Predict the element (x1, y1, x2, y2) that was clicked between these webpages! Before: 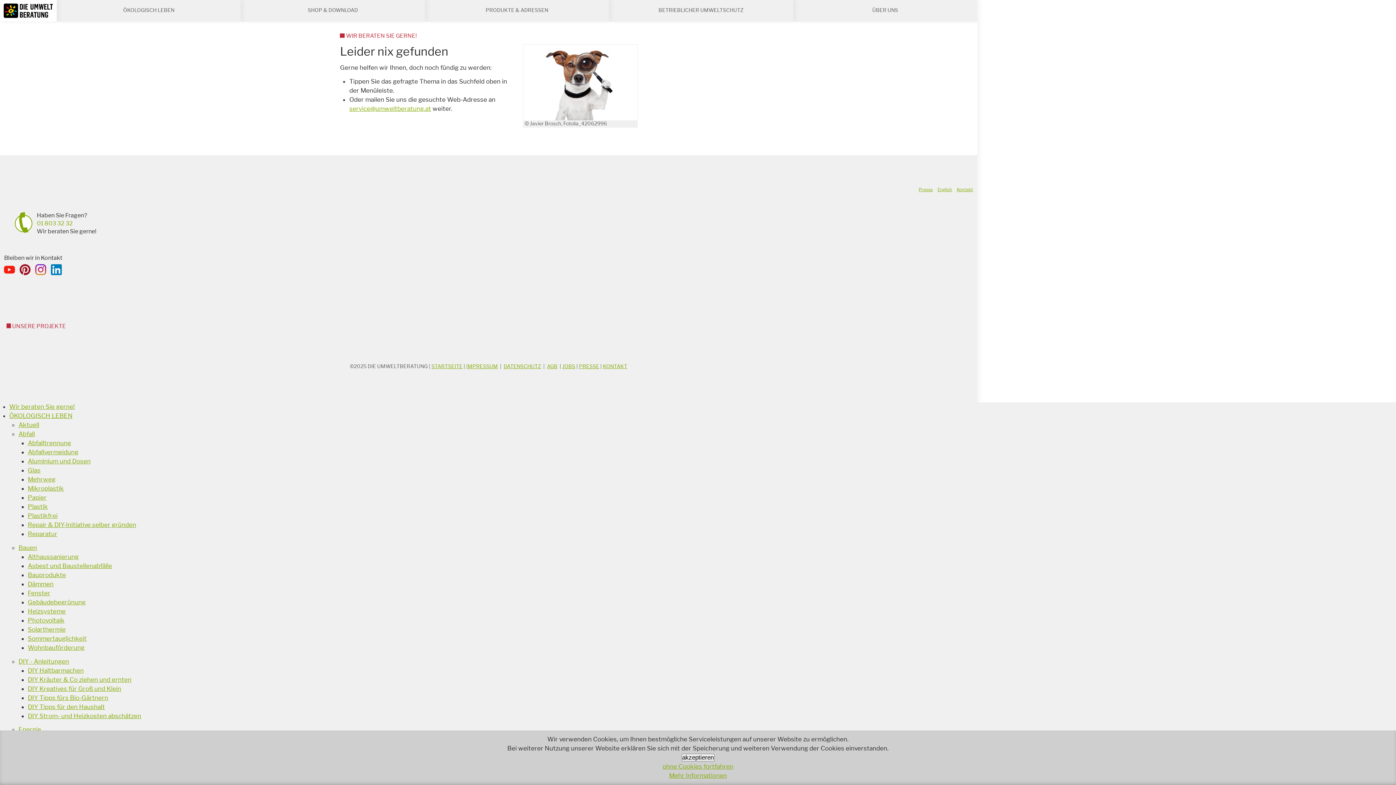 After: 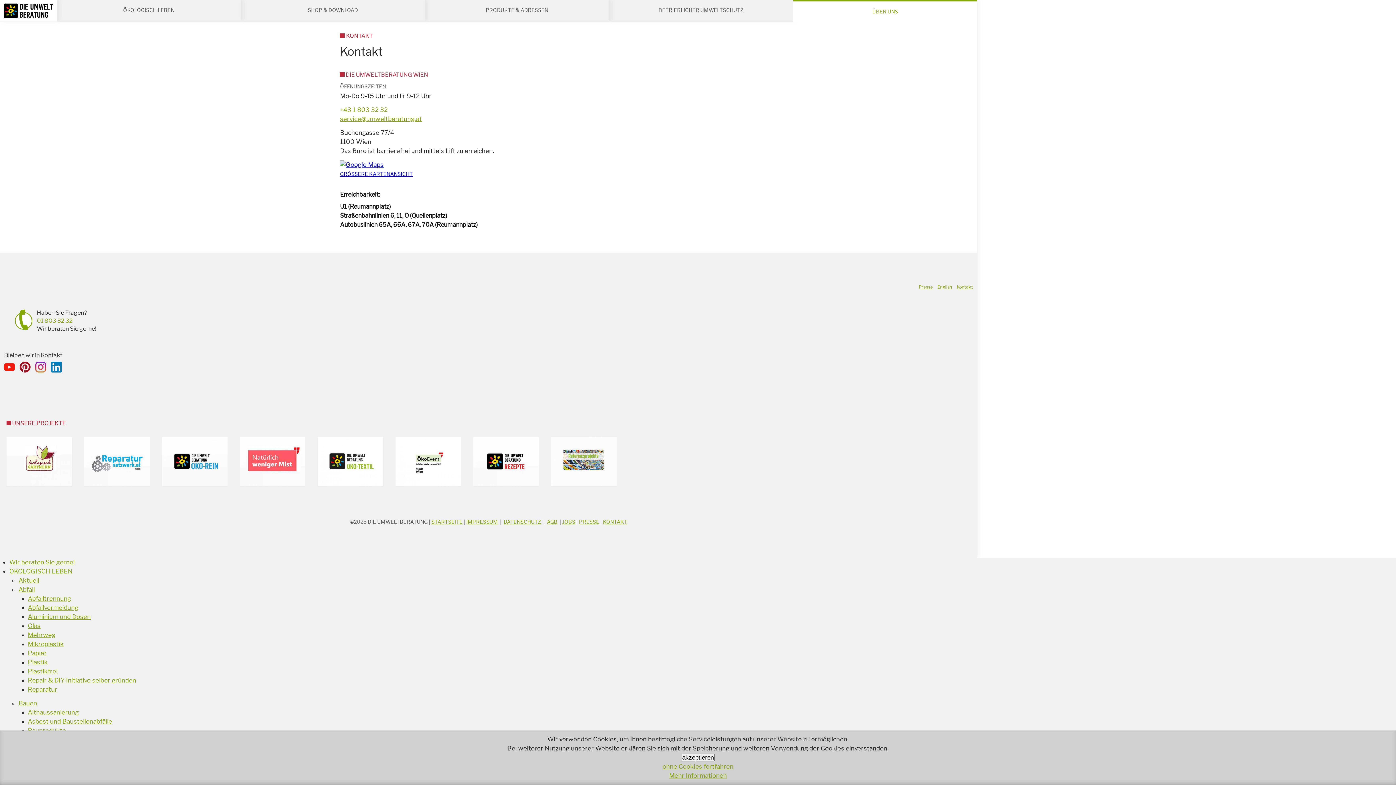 Action: label: KONTAKT bbox: (603, 363, 627, 369)